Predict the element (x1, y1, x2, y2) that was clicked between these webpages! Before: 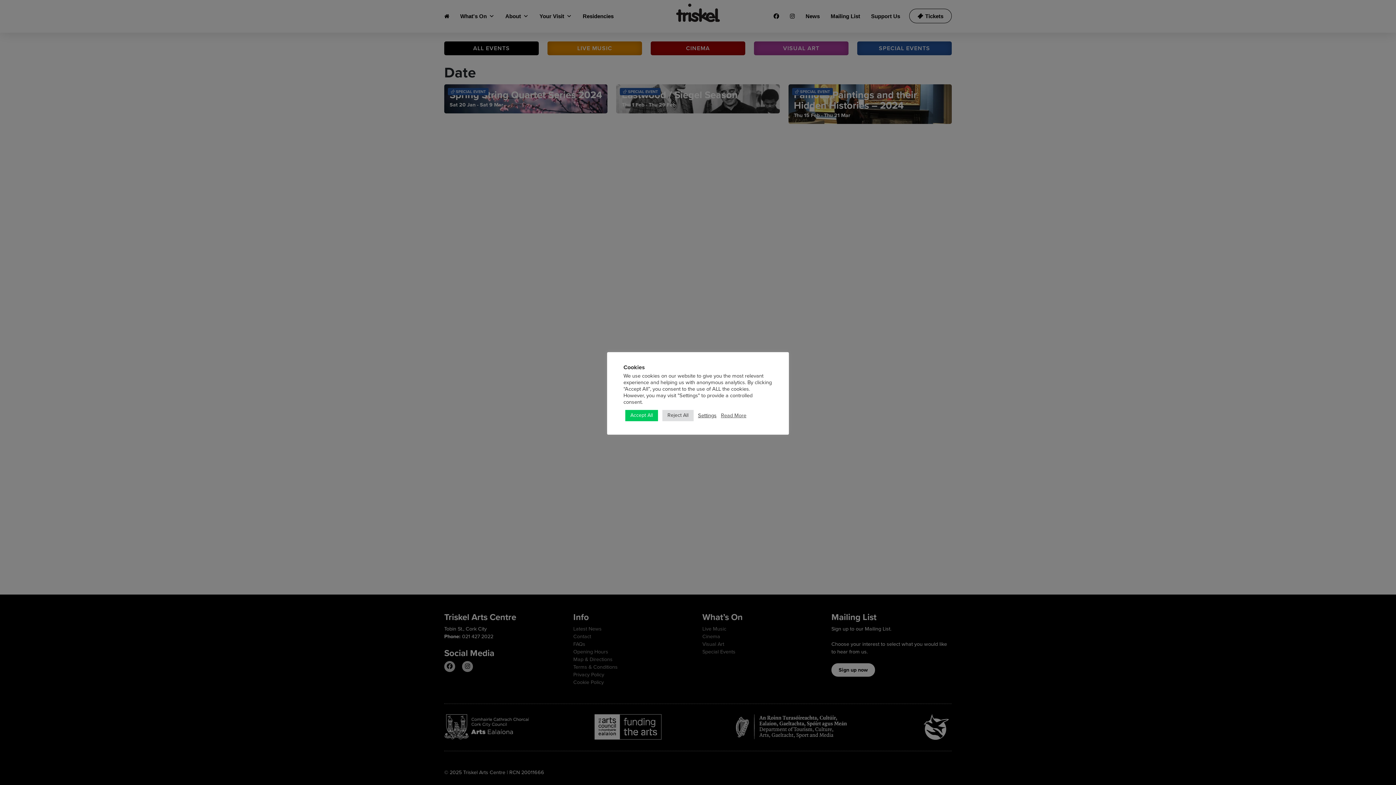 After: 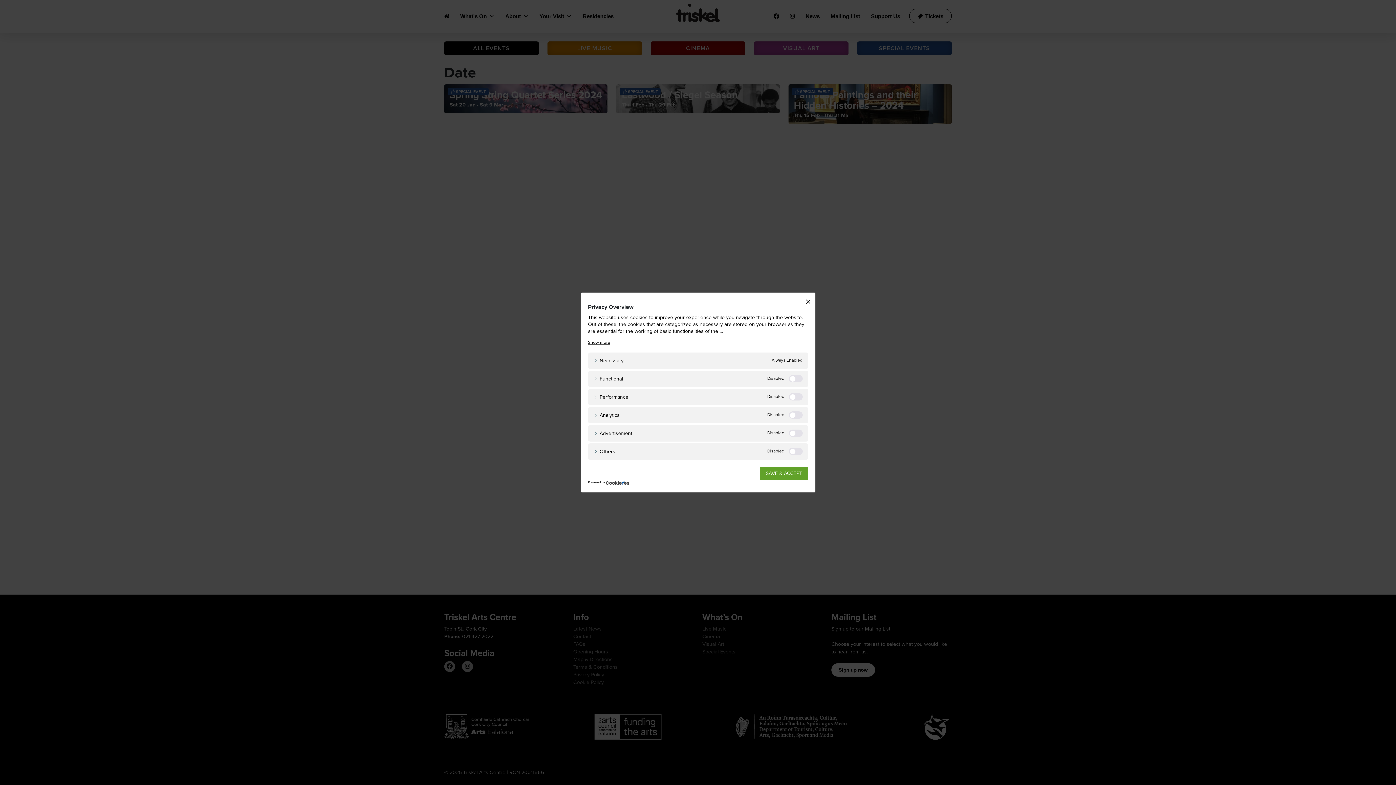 Action: bbox: (698, 412, 716, 418) label: Settings